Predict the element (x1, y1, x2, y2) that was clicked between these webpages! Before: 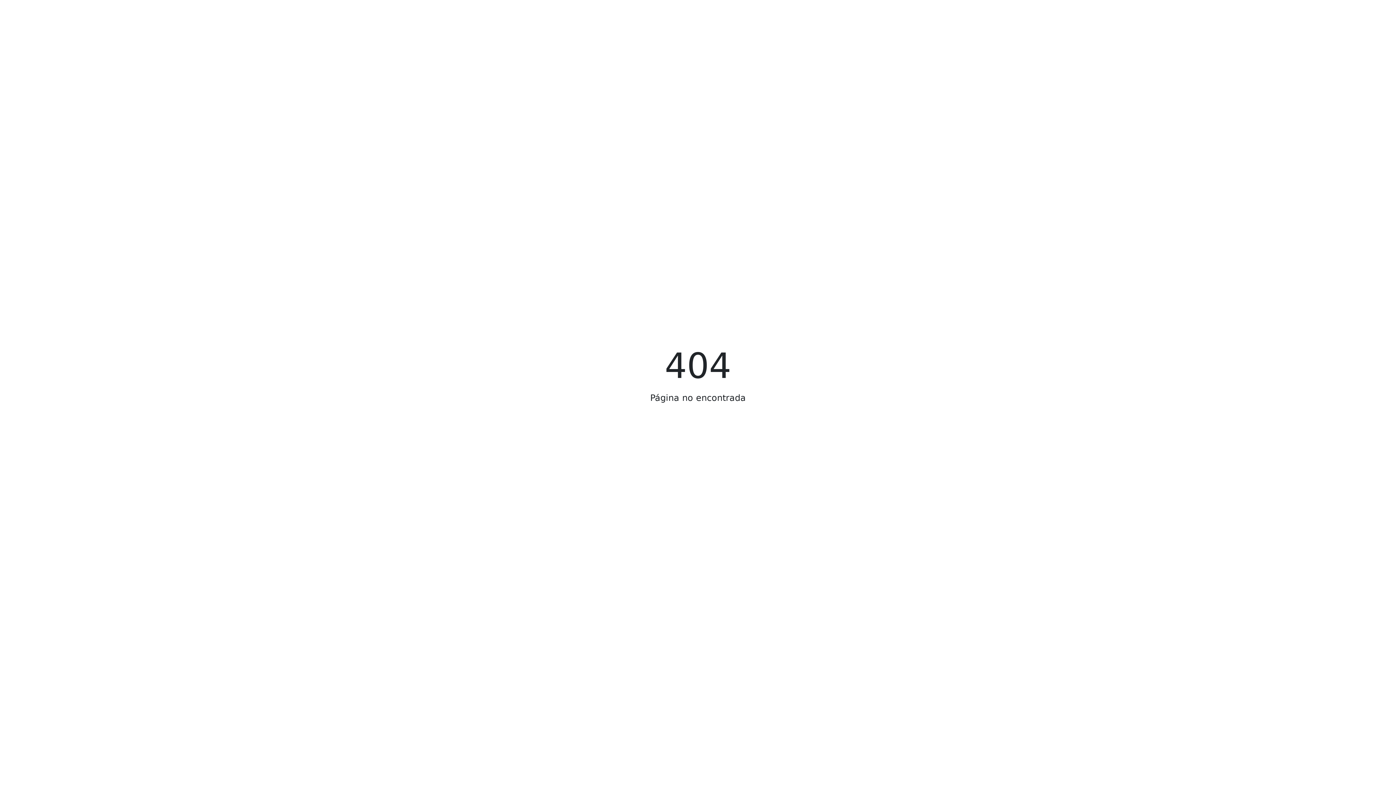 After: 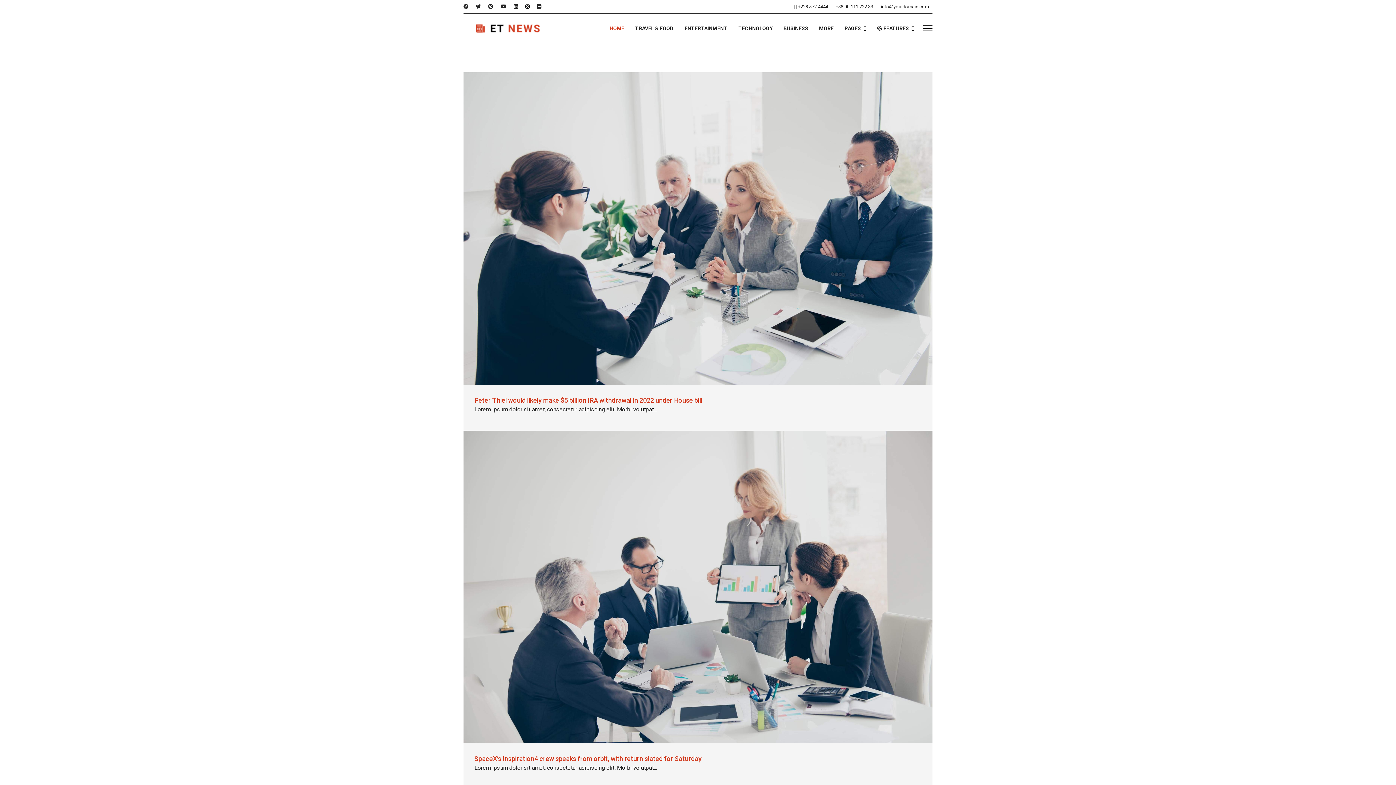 Action: label:  PÁGINA DE INICIO bbox: (649, 420, 747, 440)